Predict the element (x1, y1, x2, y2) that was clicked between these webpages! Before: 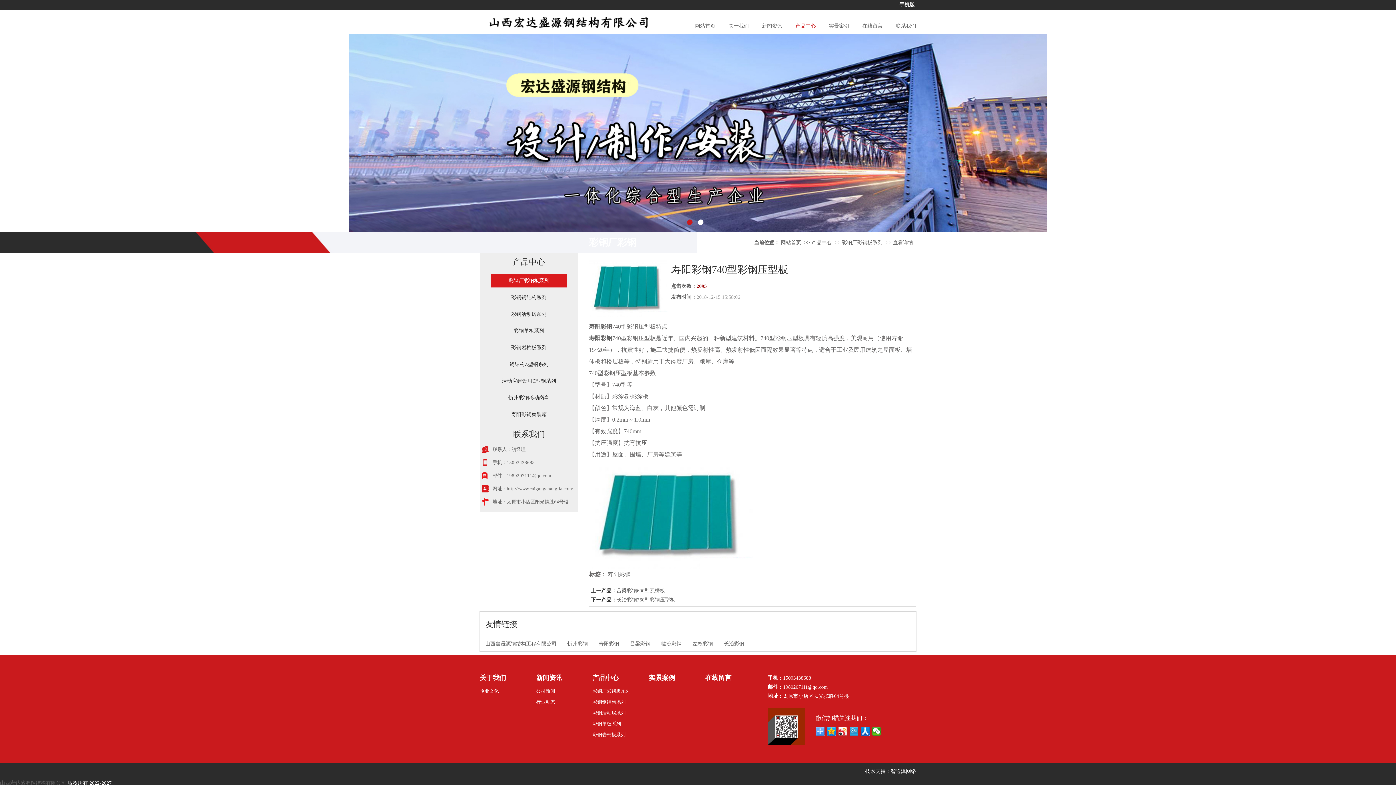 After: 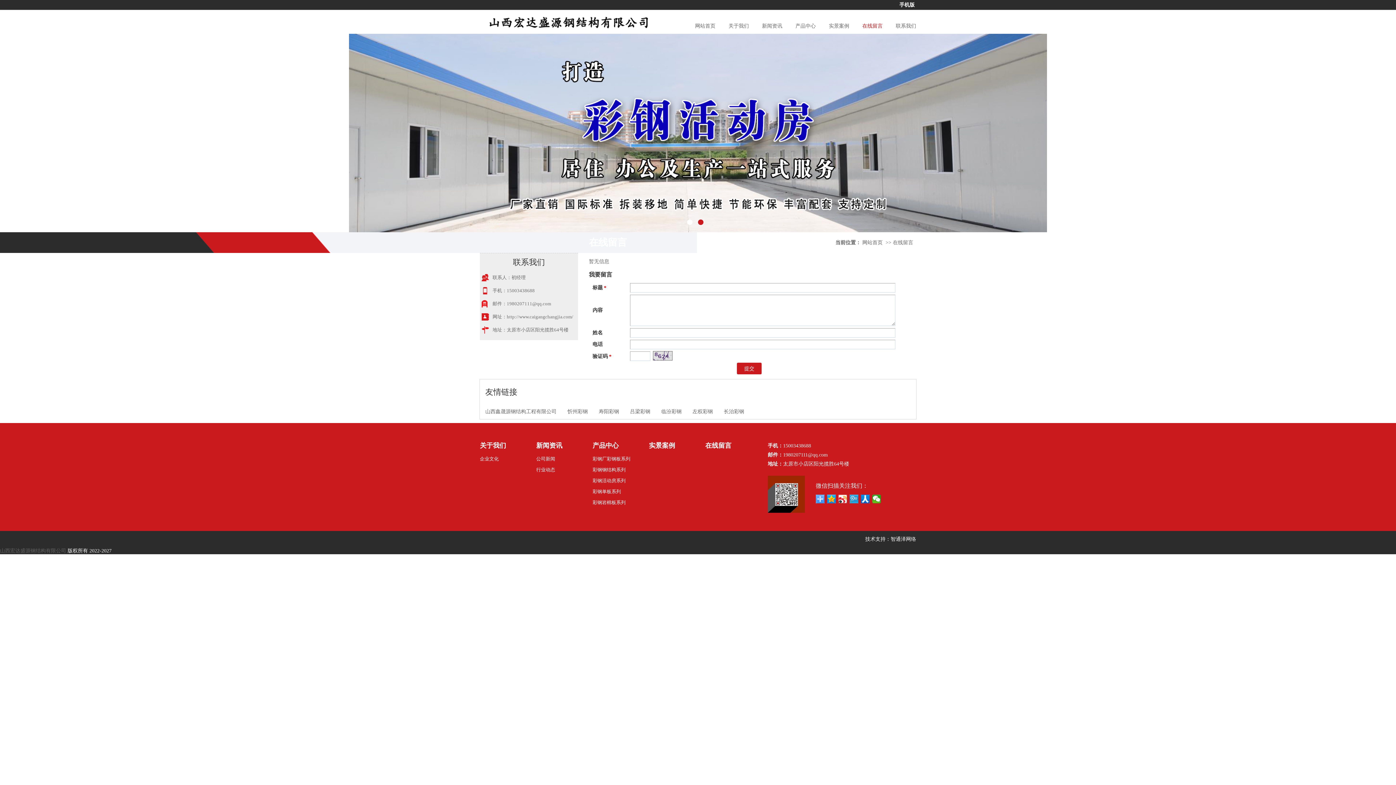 Action: label: 在线留言 bbox: (849, 18, 882, 33)